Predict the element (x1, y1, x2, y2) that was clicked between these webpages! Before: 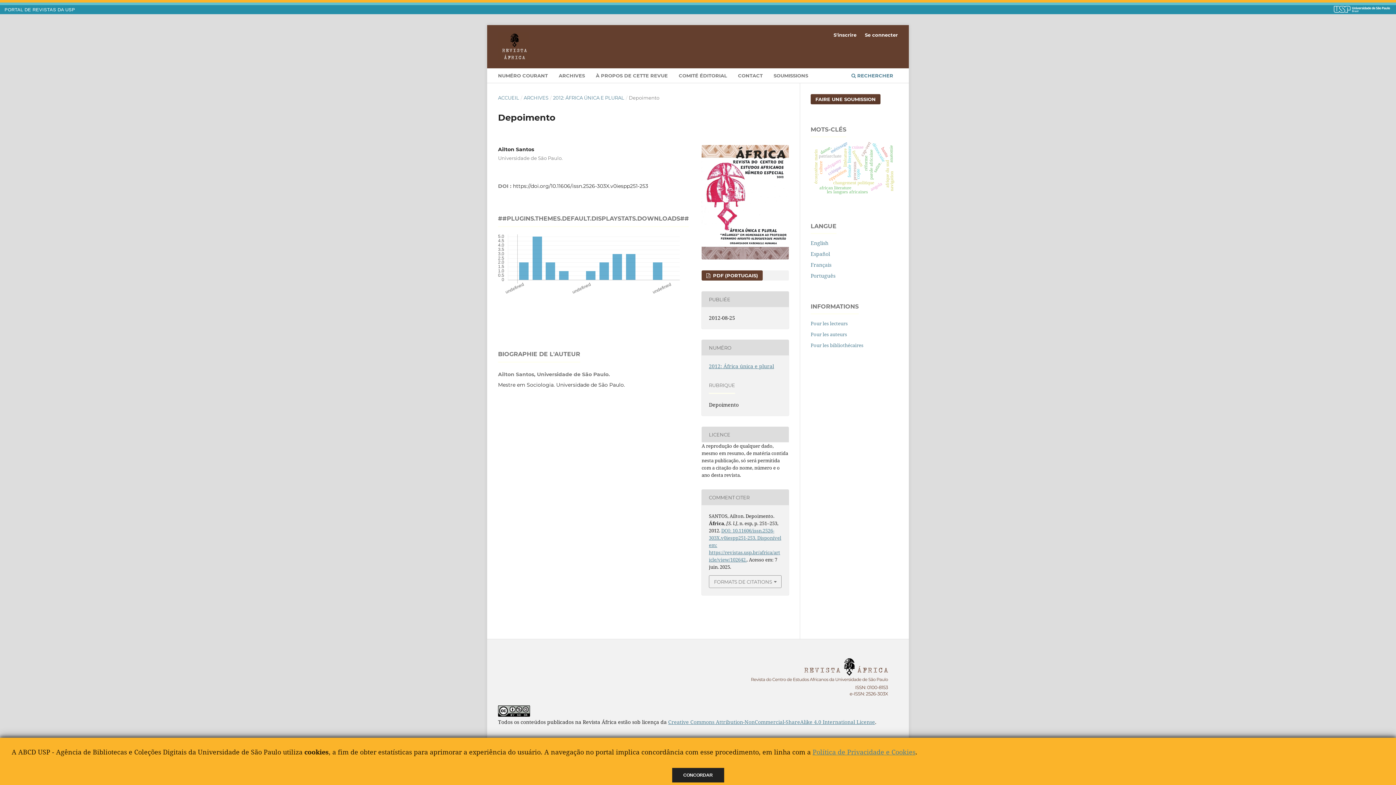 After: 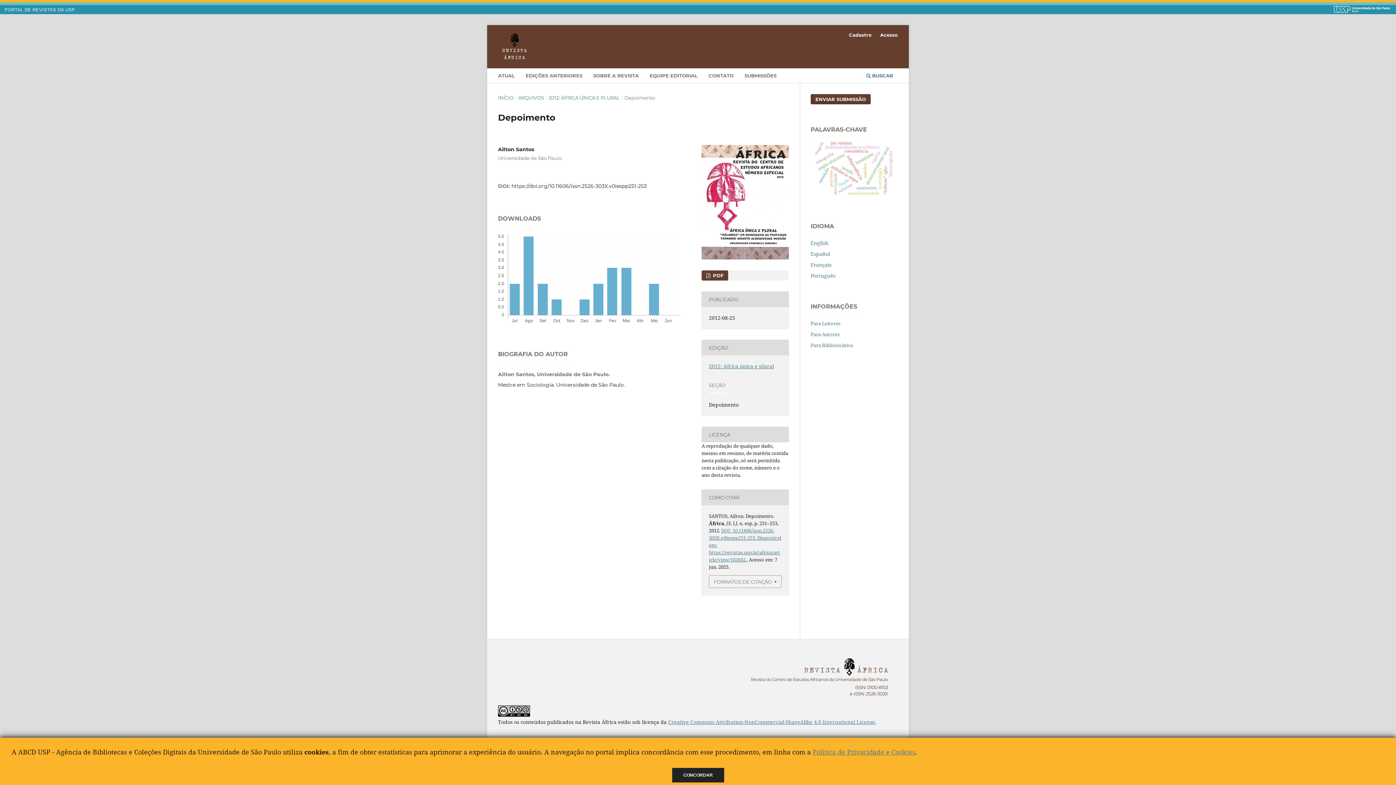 Action: bbox: (810, 272, 835, 279) label: Português